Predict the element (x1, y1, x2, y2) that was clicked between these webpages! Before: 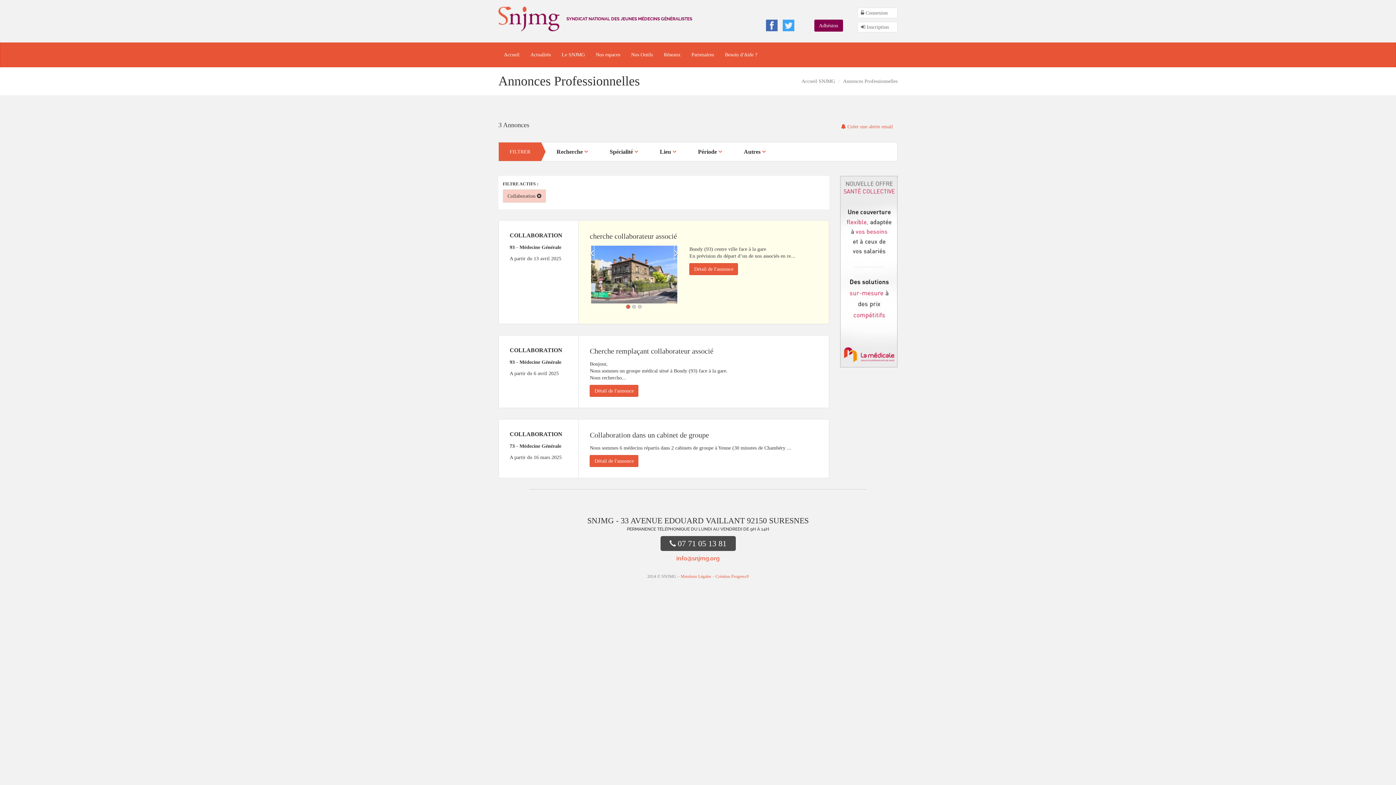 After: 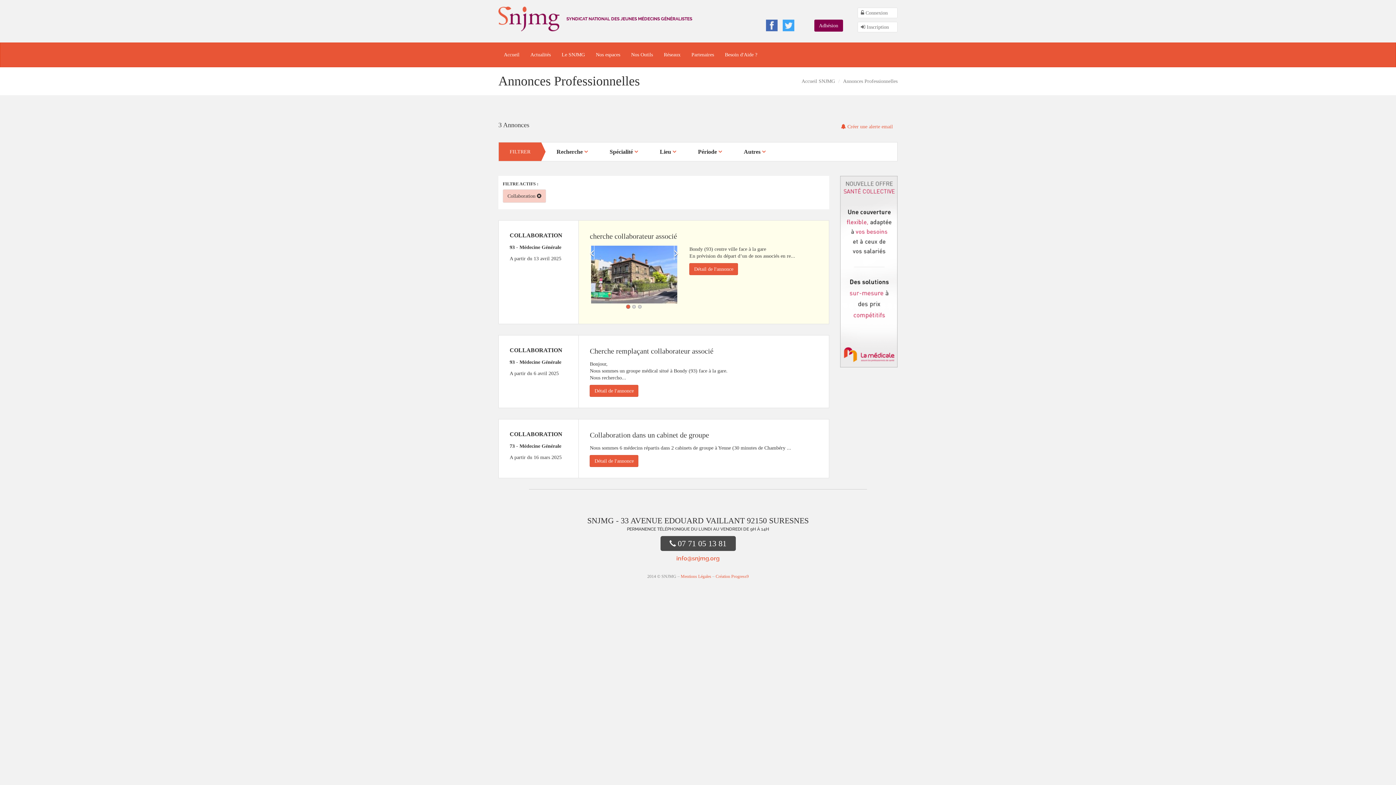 Action: bbox: (766, 22, 777, 27)